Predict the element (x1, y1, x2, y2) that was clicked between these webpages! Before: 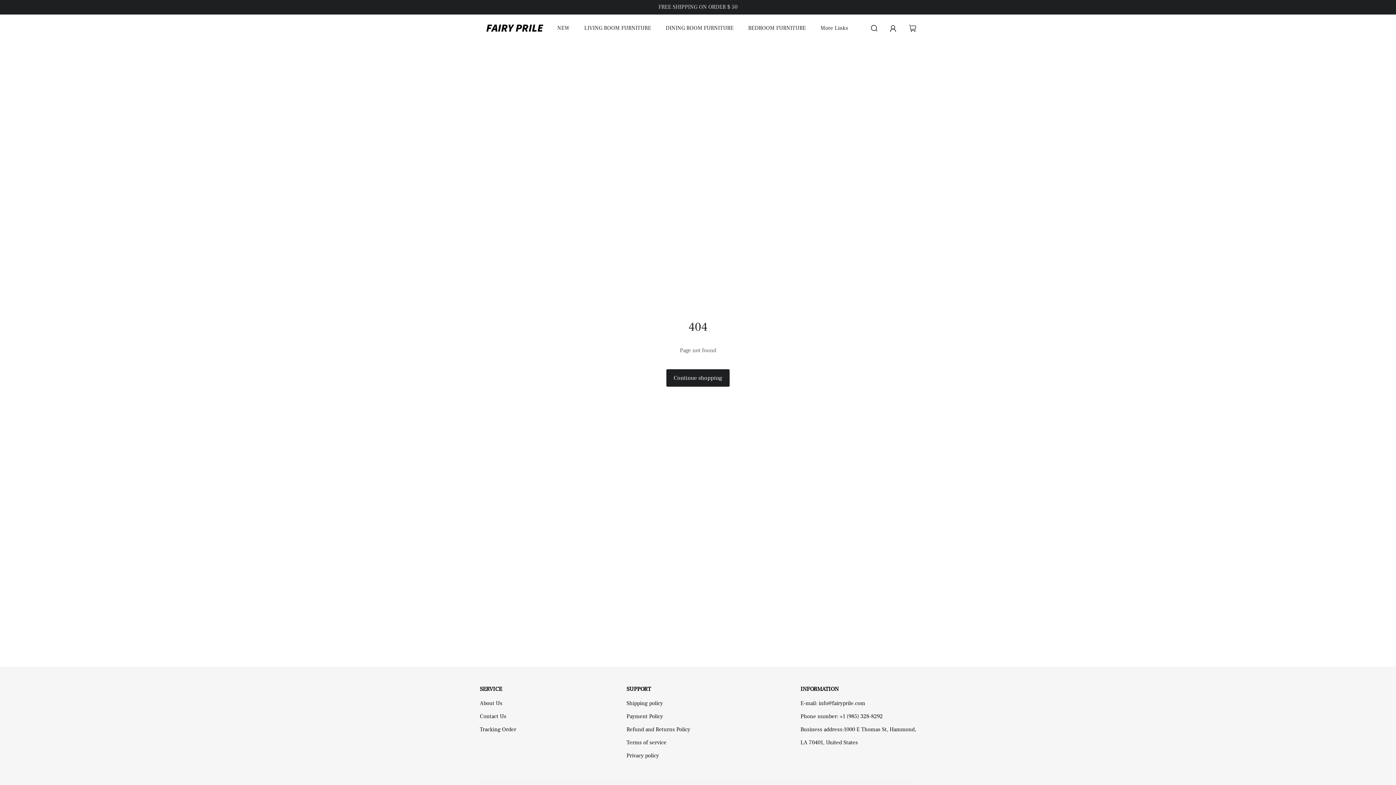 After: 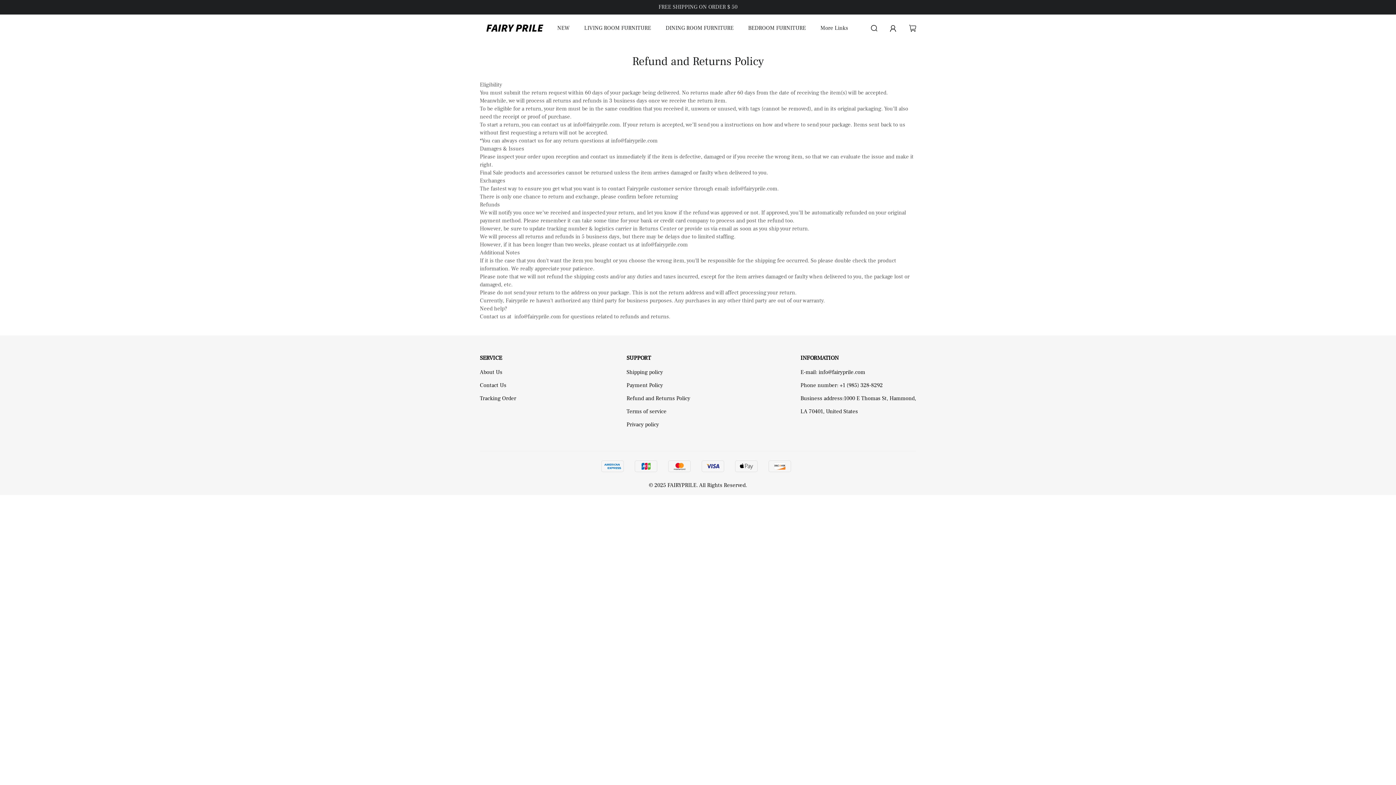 Action: bbox: (626, 723, 690, 736) label: Refund and Returns Policy